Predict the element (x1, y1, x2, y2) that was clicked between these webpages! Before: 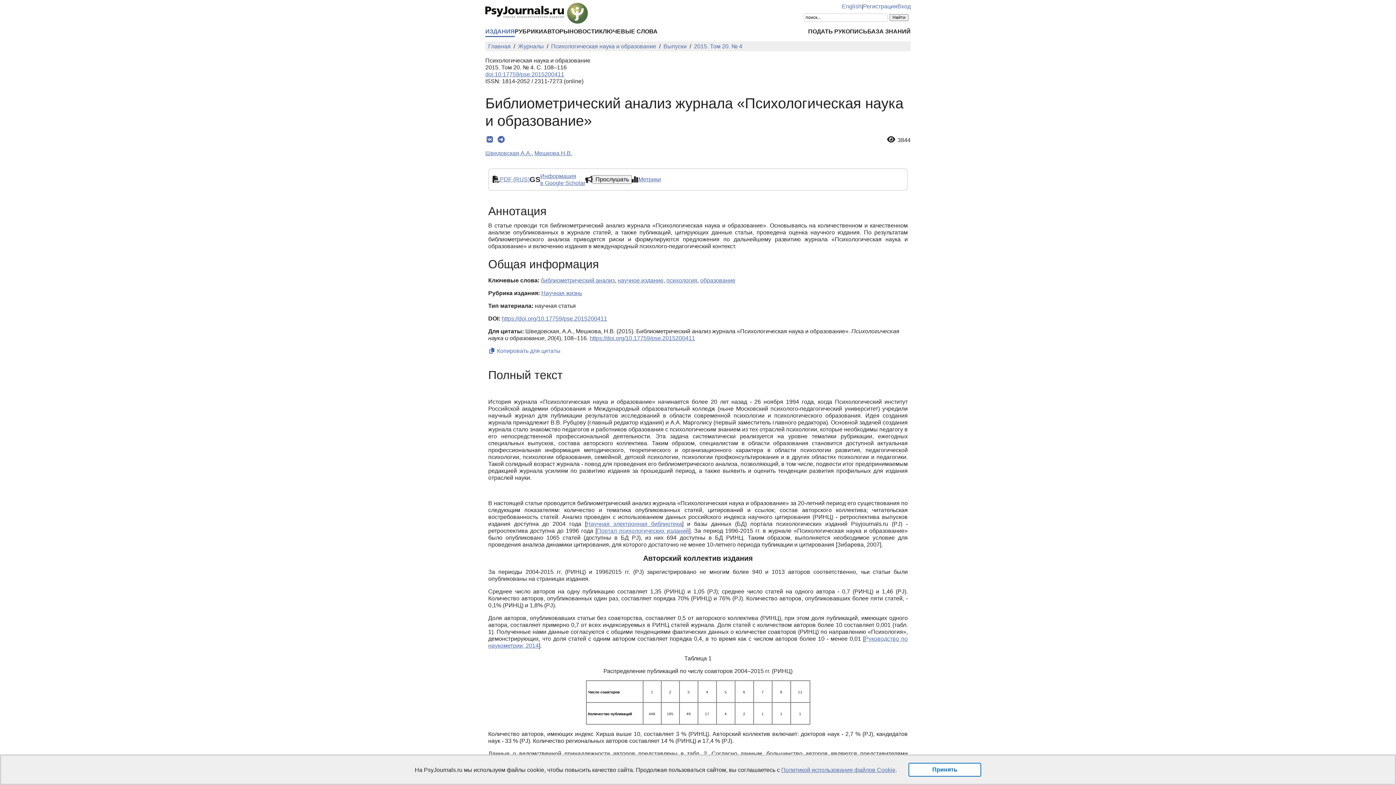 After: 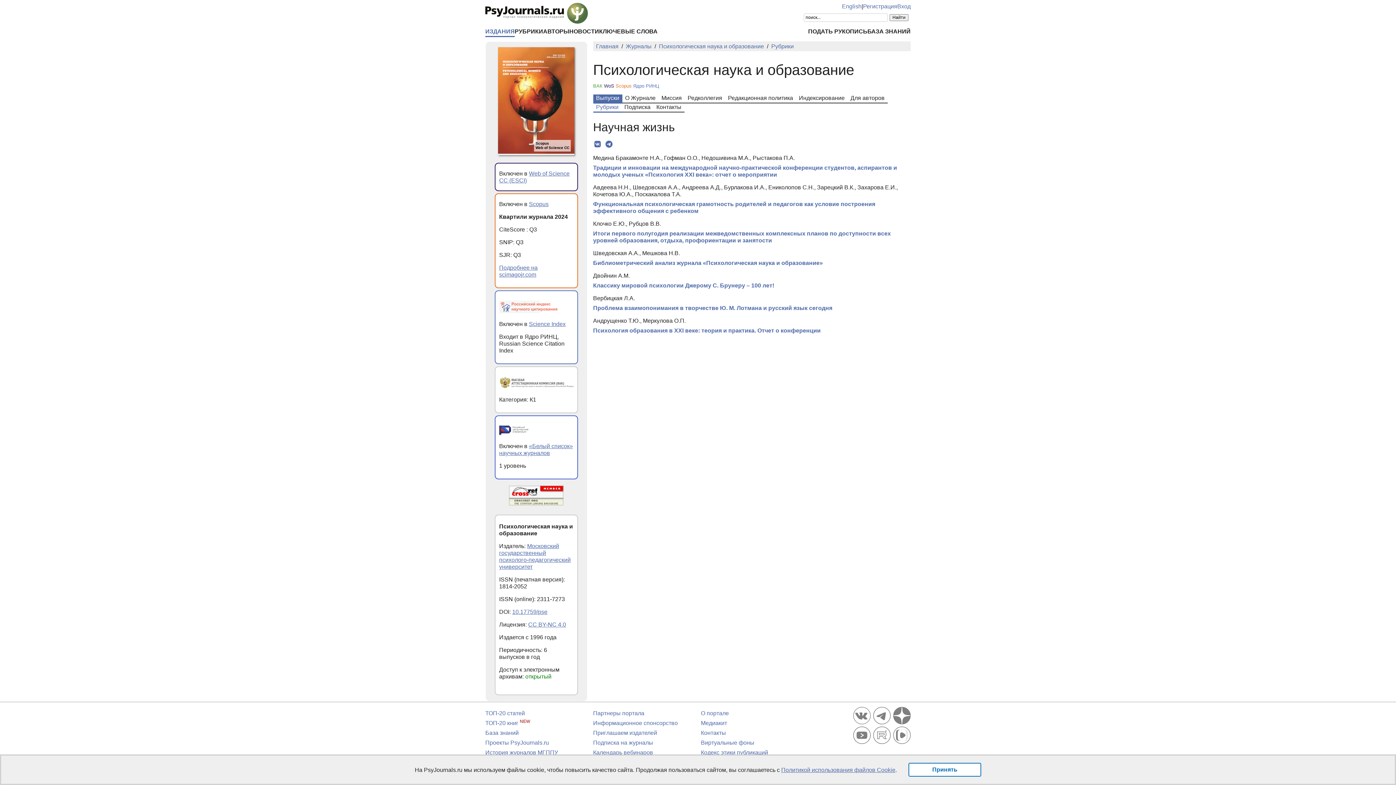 Action: label: Научная жизнь bbox: (541, 290, 582, 296)